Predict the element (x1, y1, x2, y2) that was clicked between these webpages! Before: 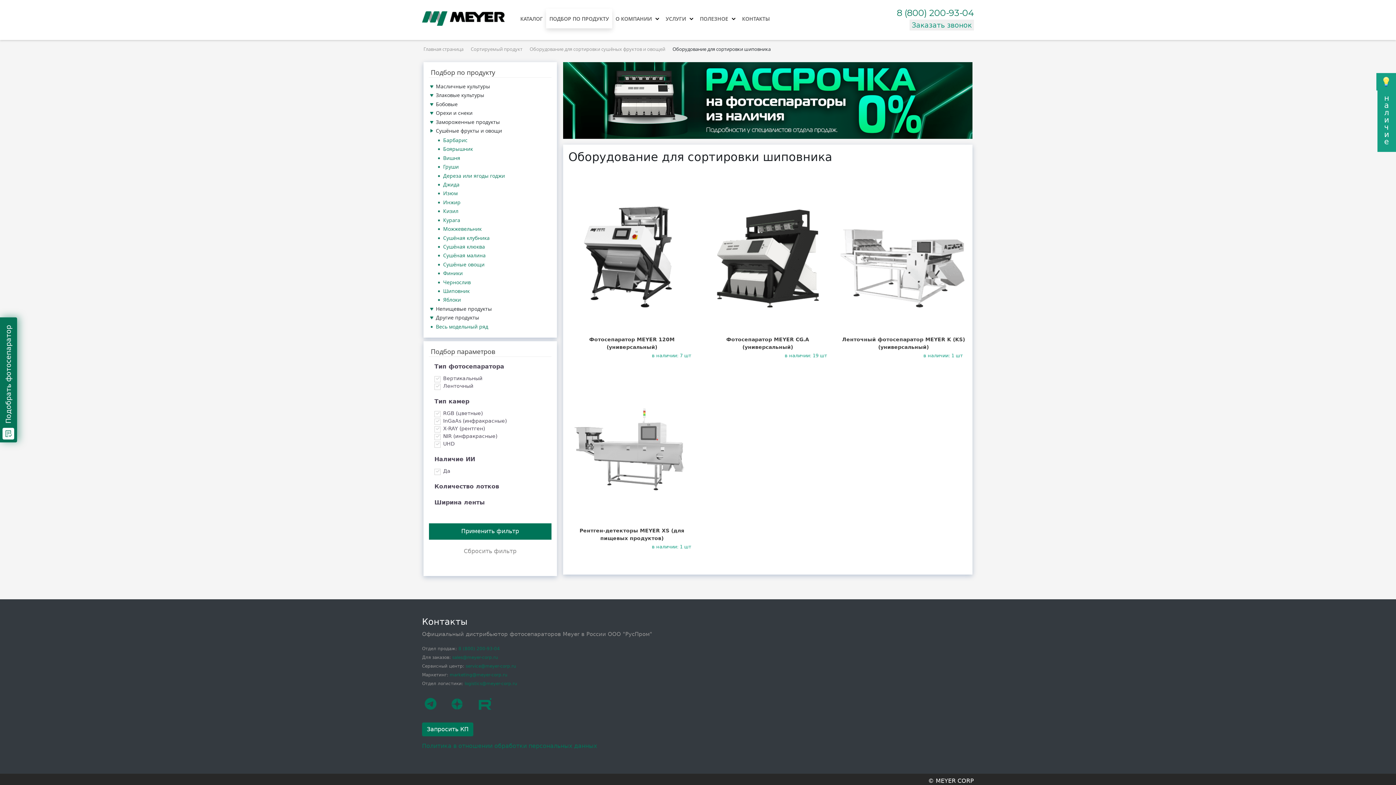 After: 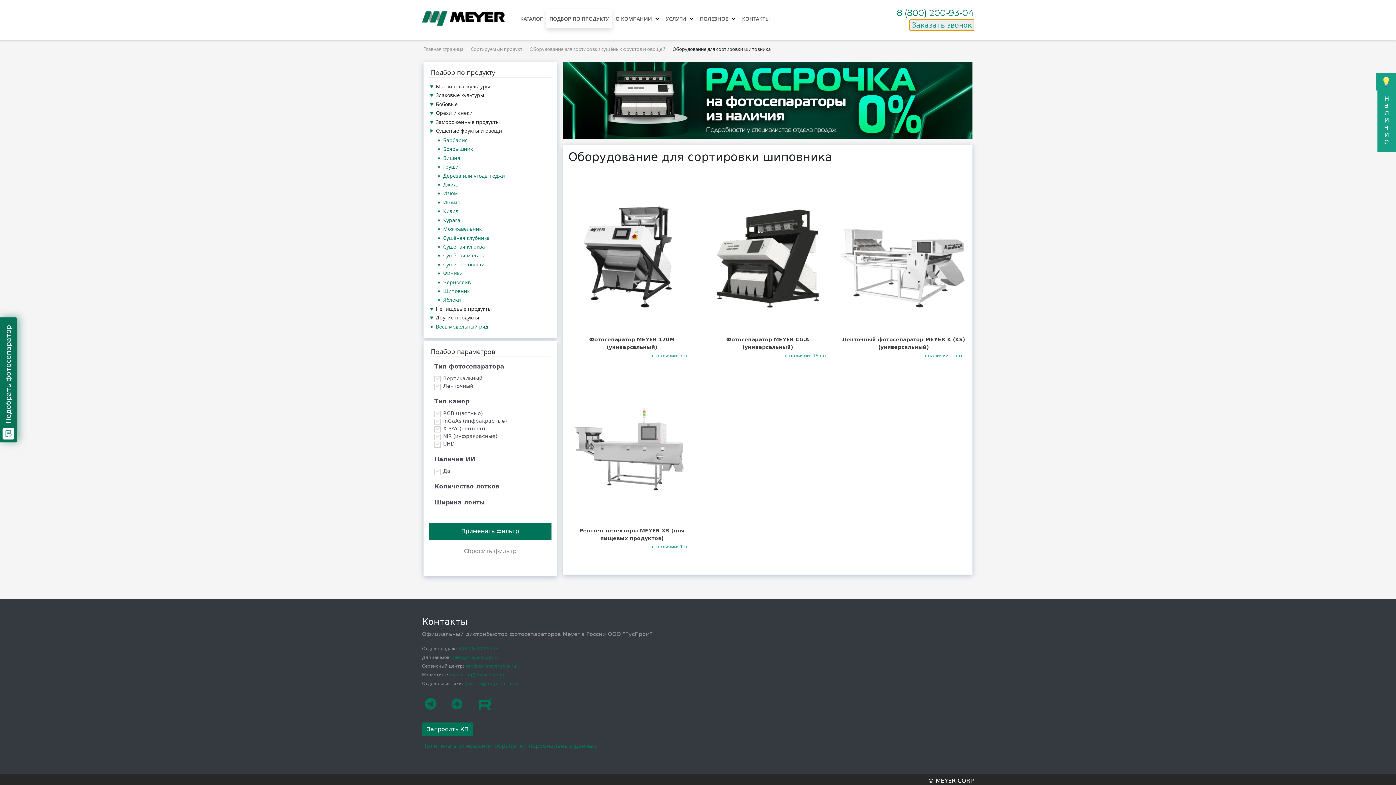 Action: label: Заказать звонок bbox: (909, 19, 974, 30)